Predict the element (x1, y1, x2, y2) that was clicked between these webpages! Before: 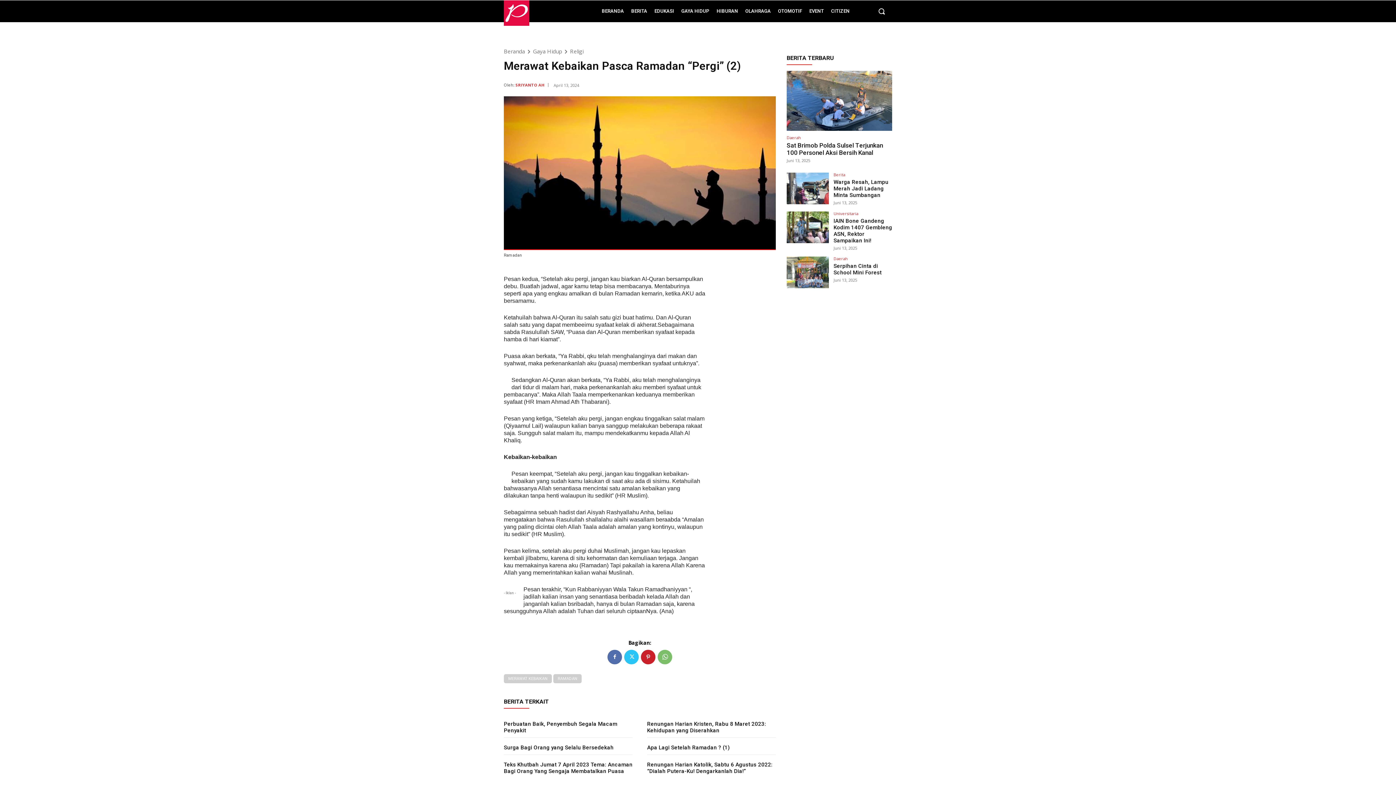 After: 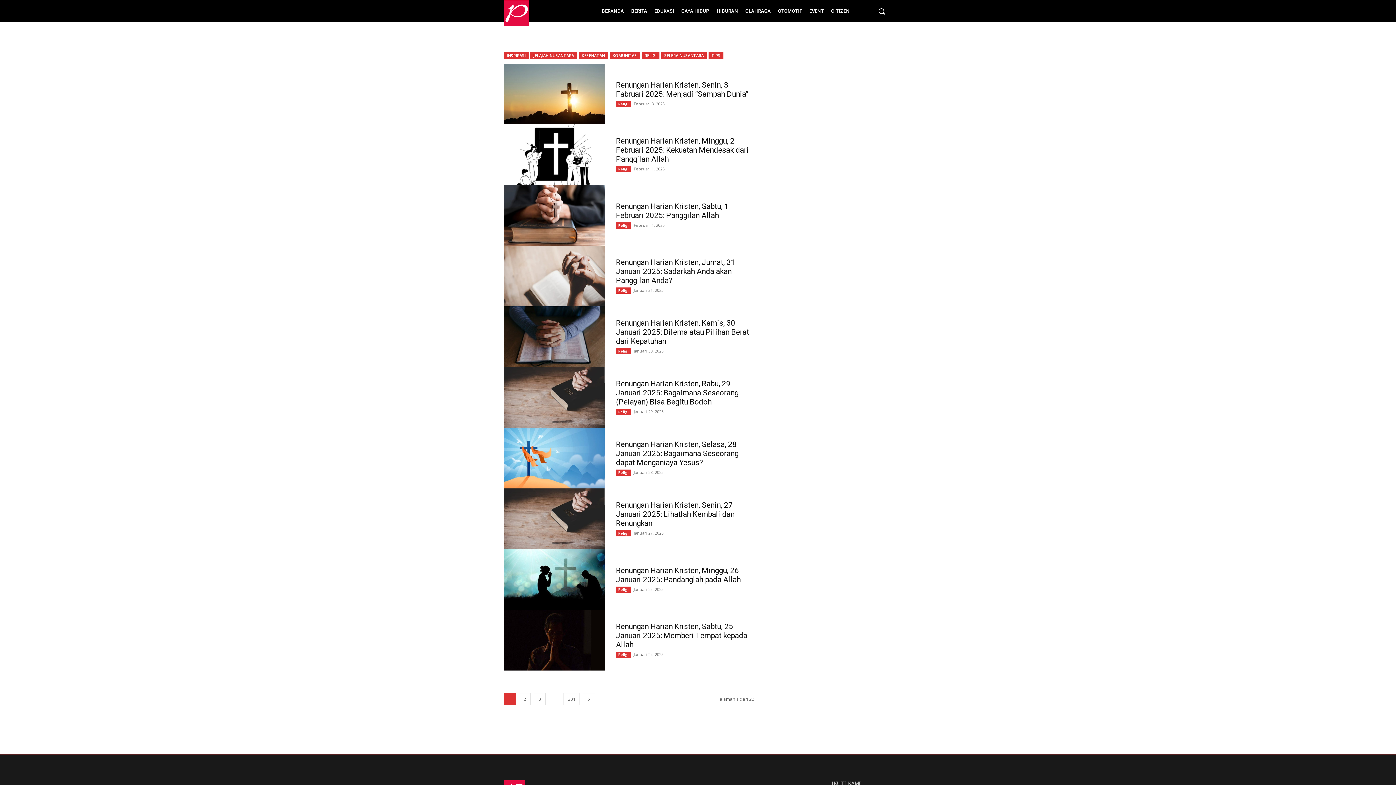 Action: label: Religi bbox: (570, 47, 583, 54)